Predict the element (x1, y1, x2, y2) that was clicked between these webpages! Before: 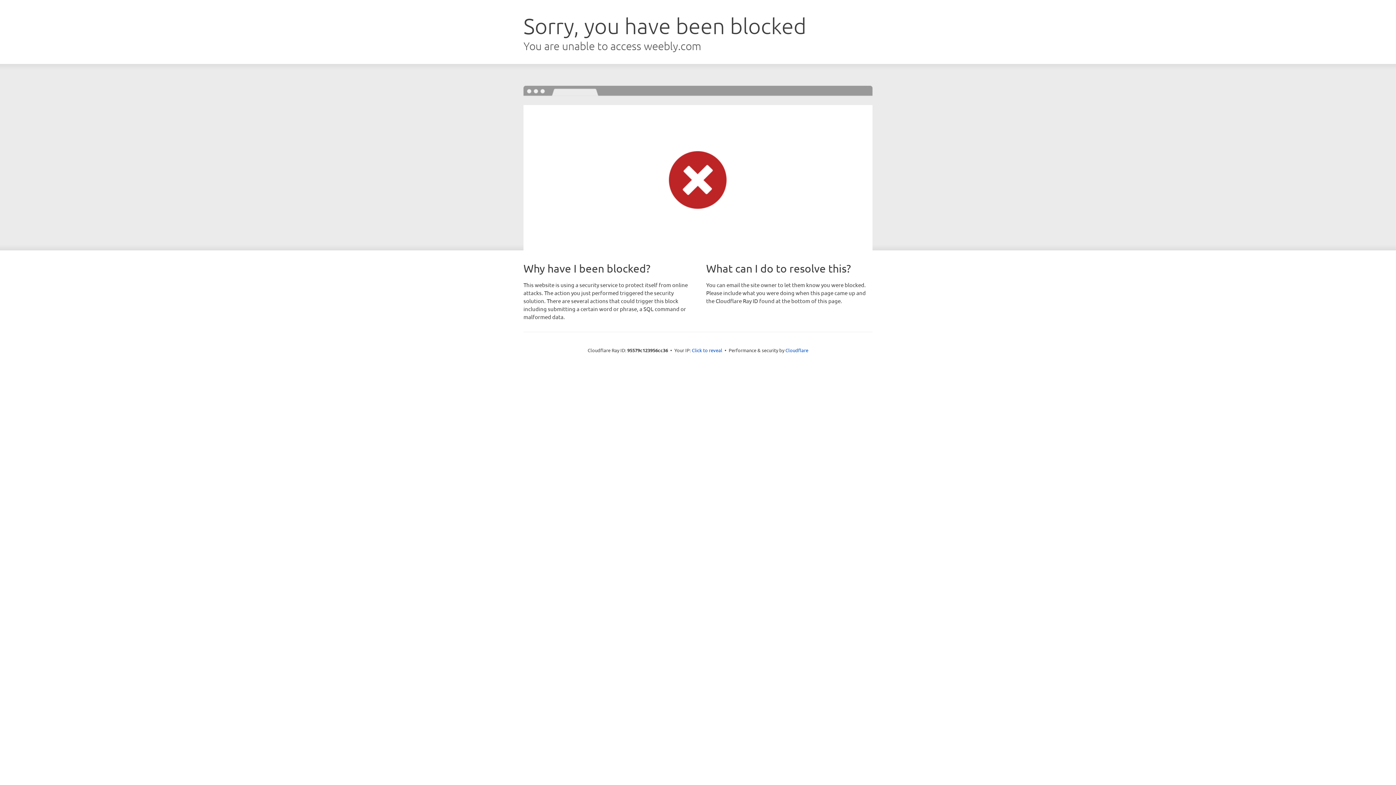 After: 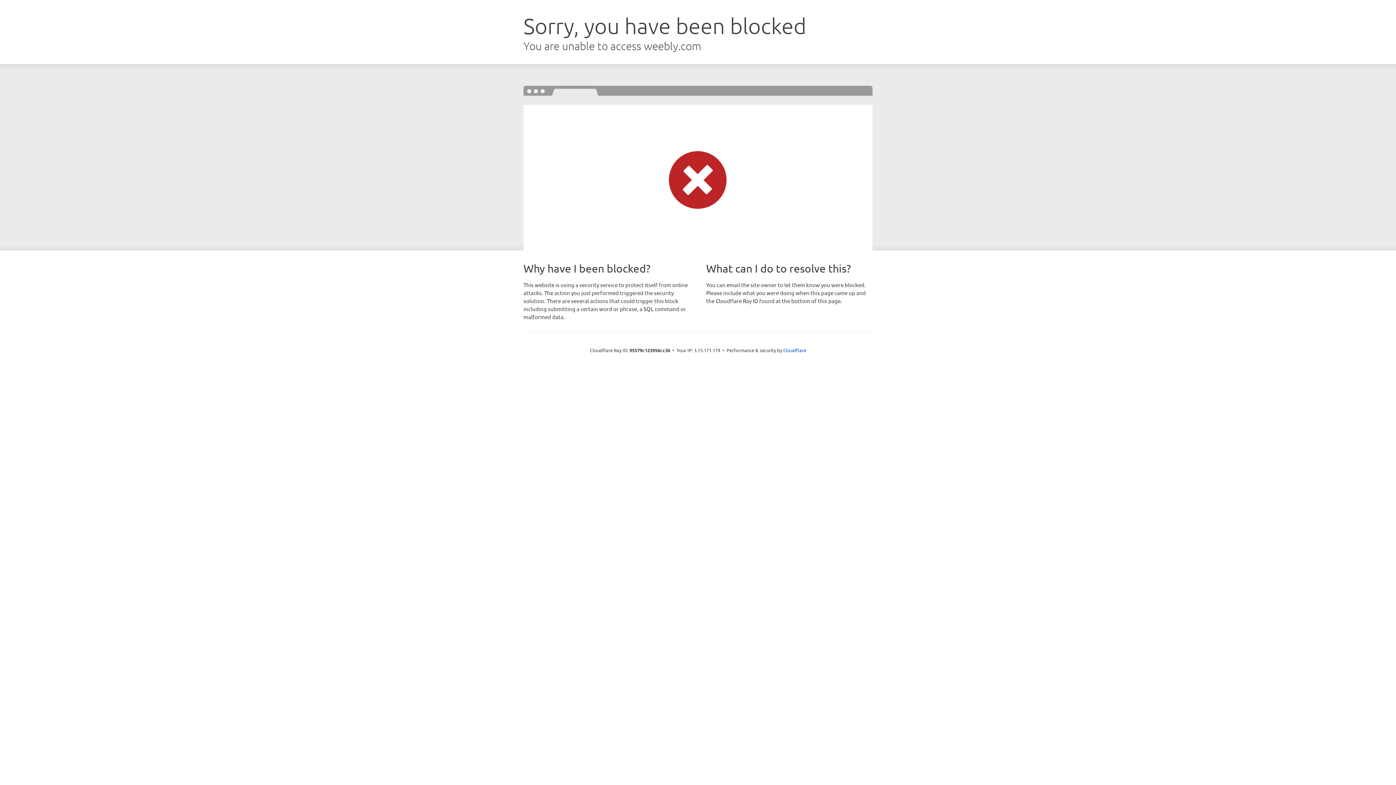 Action: bbox: (692, 346, 722, 353) label: Click to reveal